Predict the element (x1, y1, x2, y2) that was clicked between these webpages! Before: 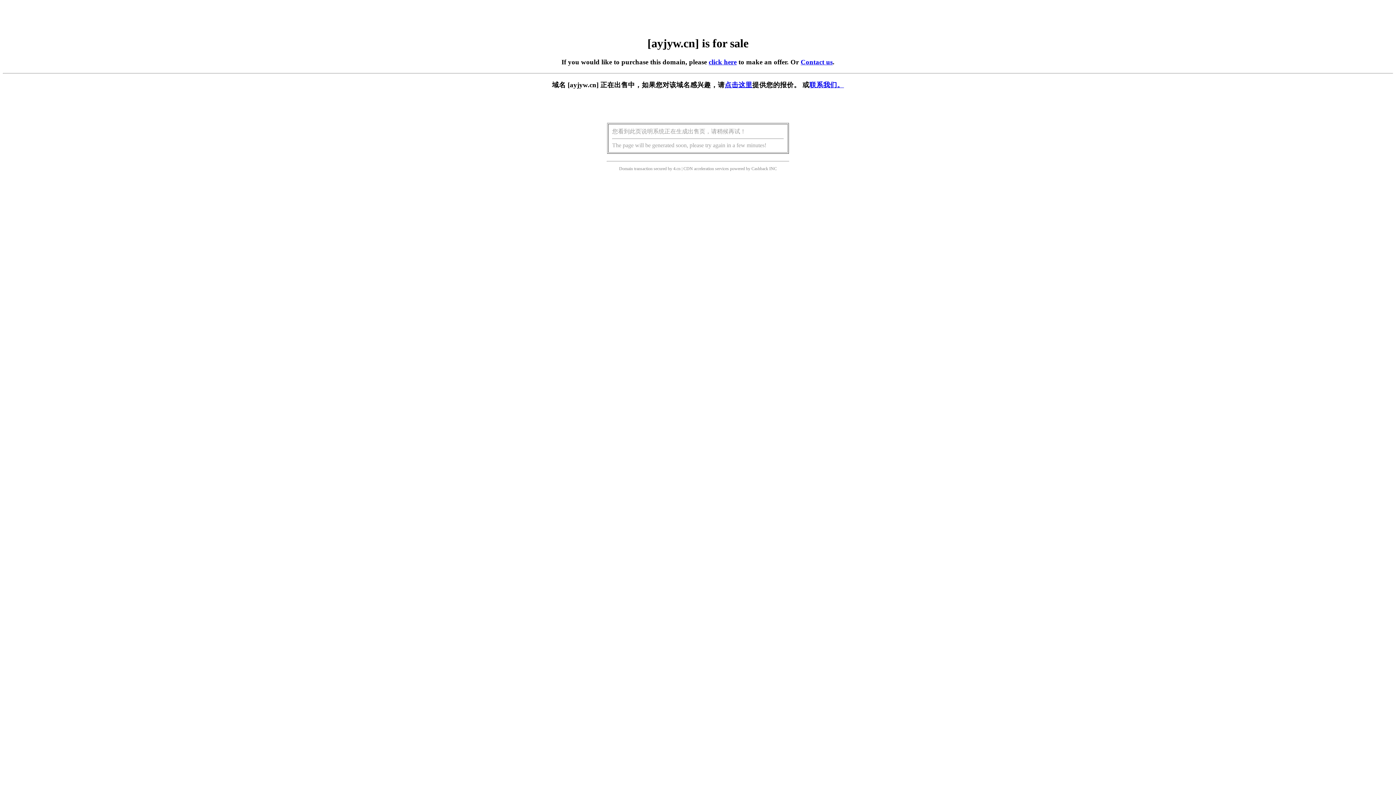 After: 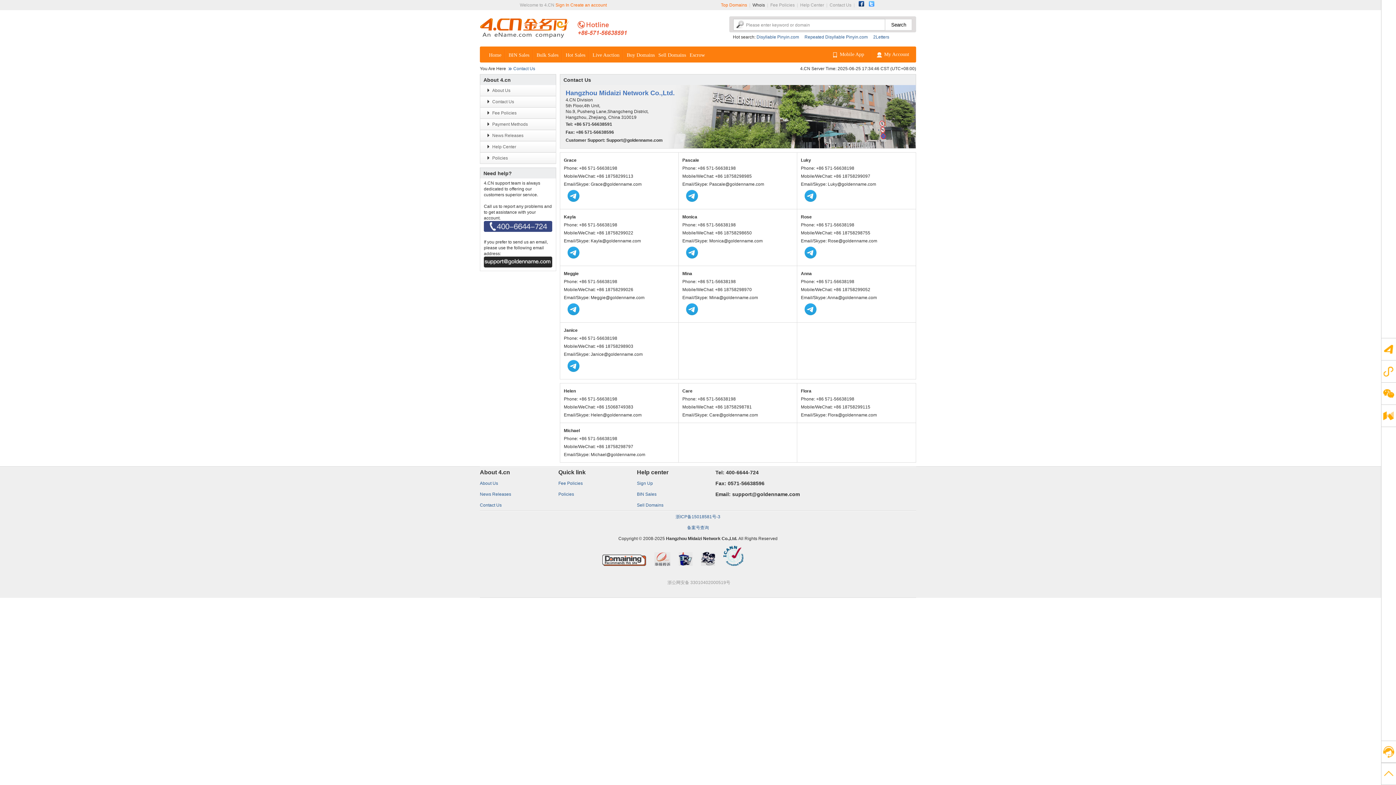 Action: label: Contact us bbox: (800, 58, 832, 65)